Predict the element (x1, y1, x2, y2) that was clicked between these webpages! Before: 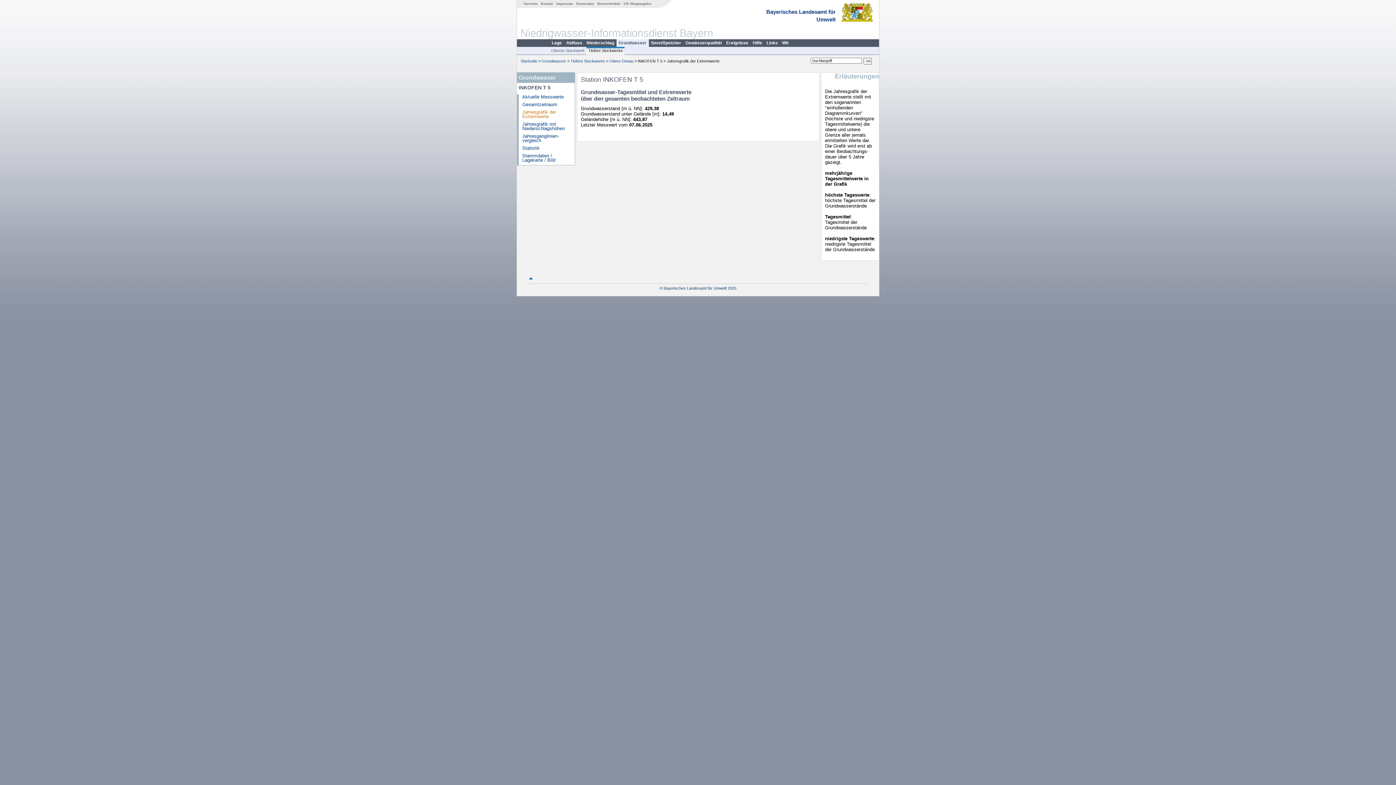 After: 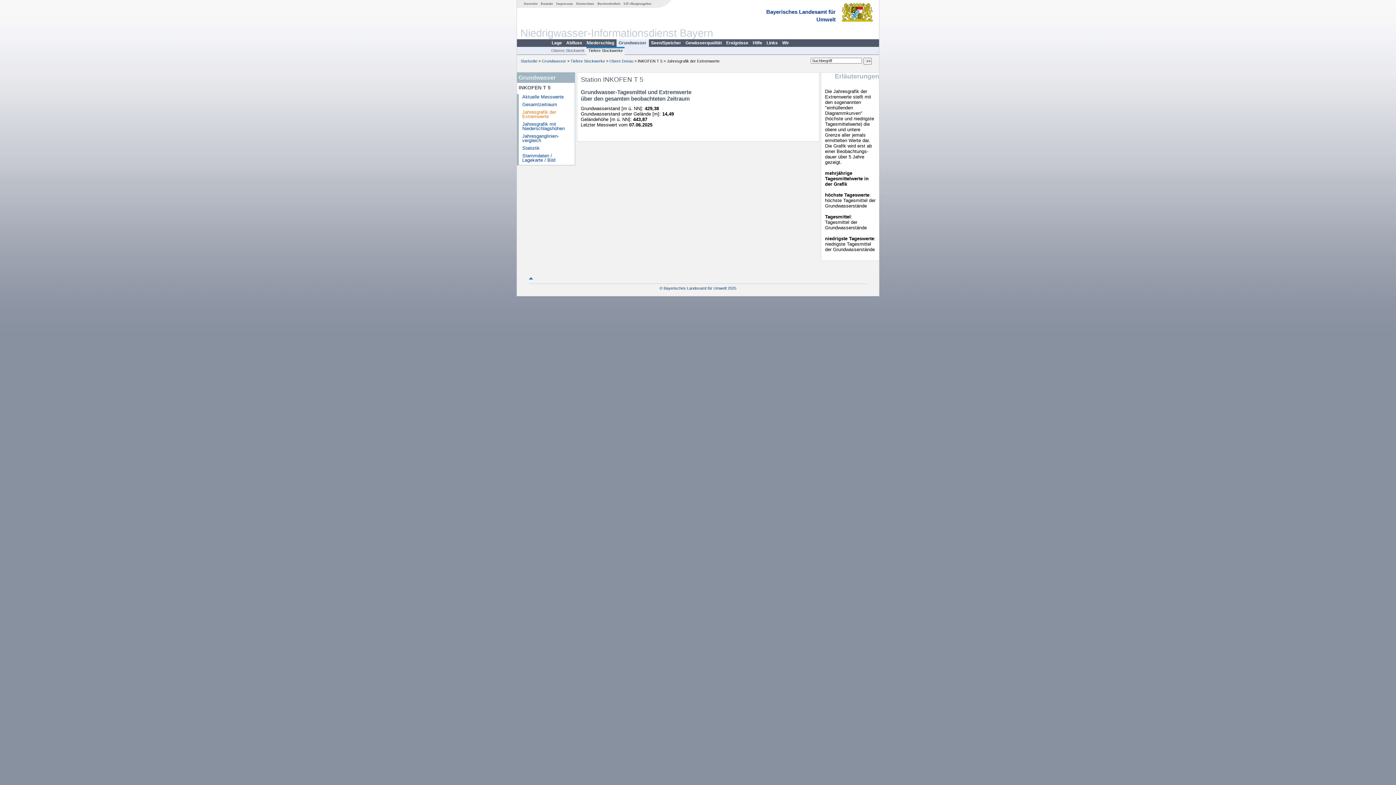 Action: bbox: (529, 276, 533, 281)